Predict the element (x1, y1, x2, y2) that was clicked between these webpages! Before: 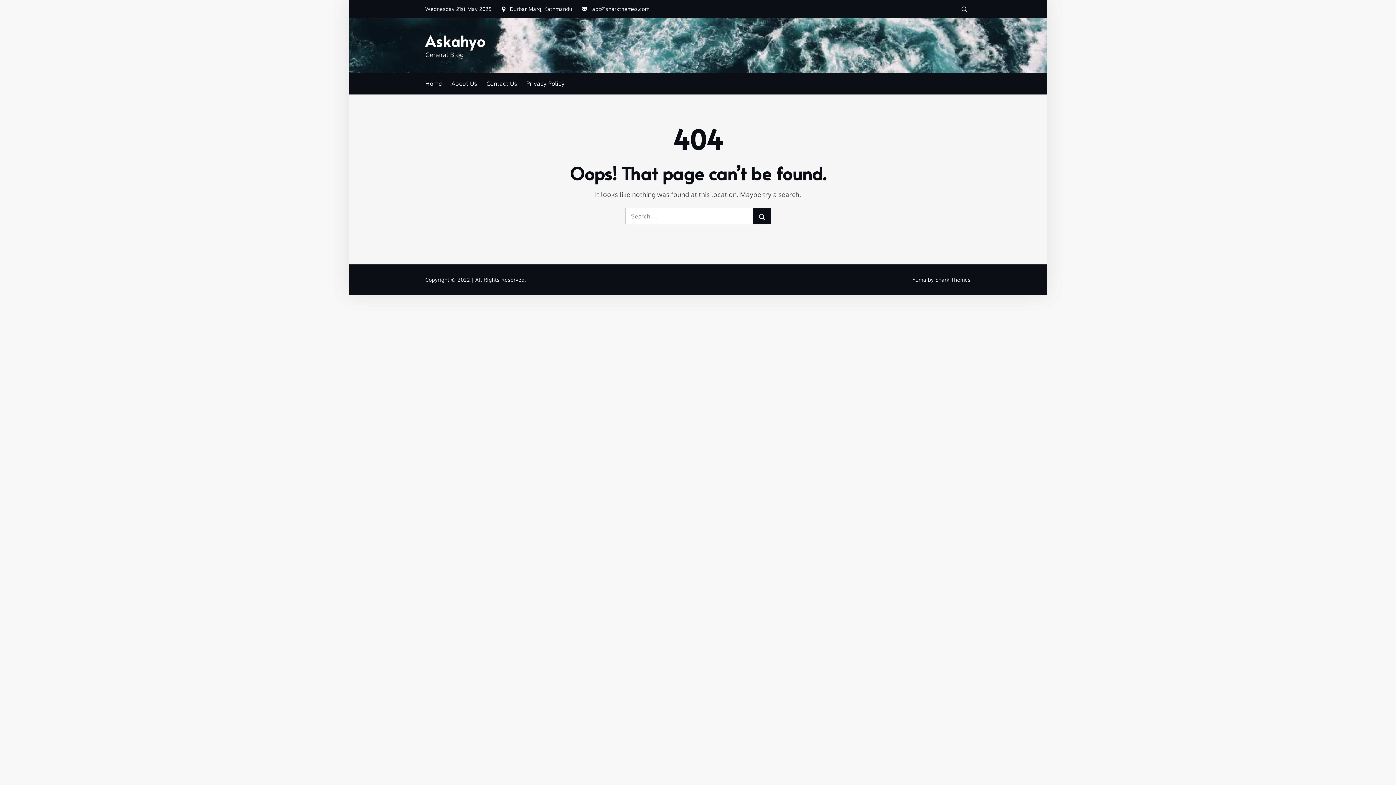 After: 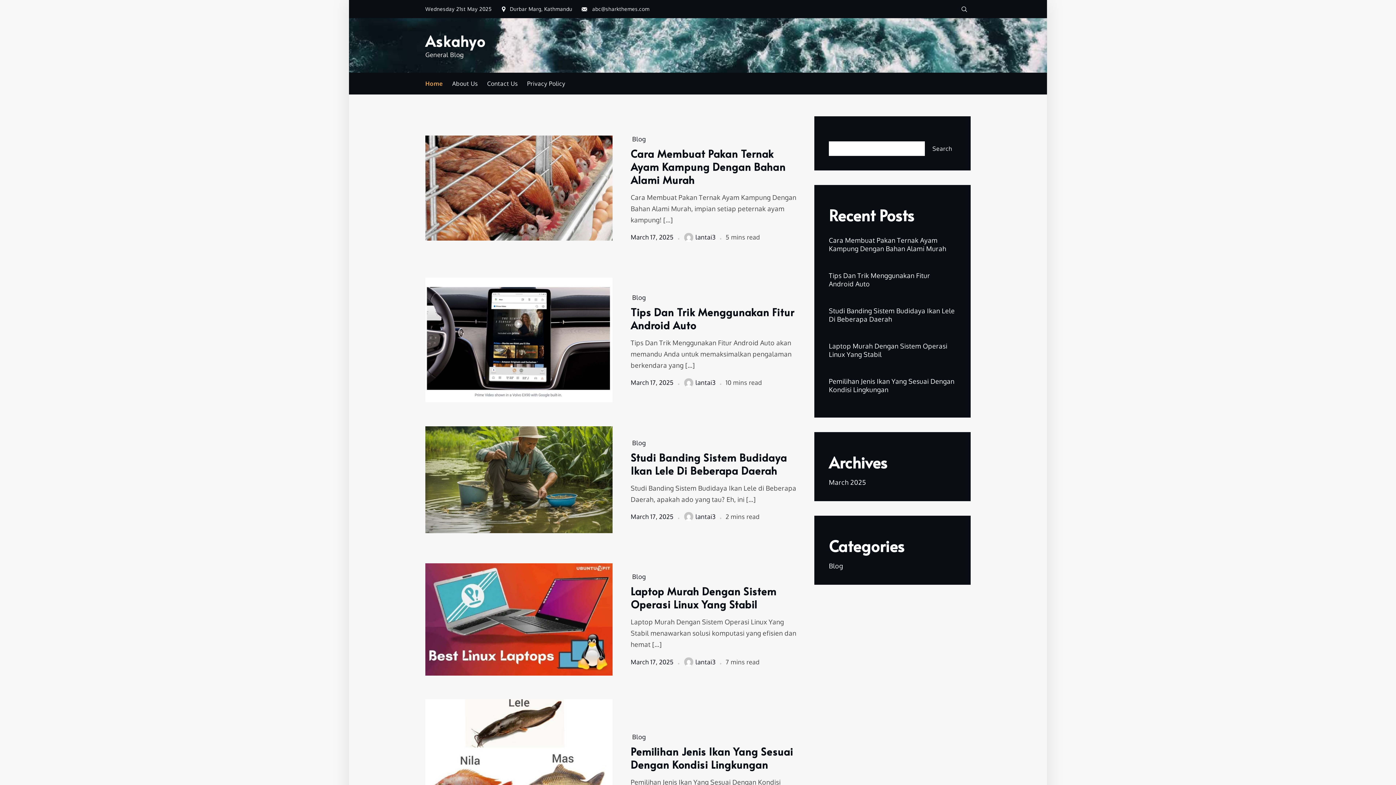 Action: bbox: (425, 30, 485, 50) label: Askahyo